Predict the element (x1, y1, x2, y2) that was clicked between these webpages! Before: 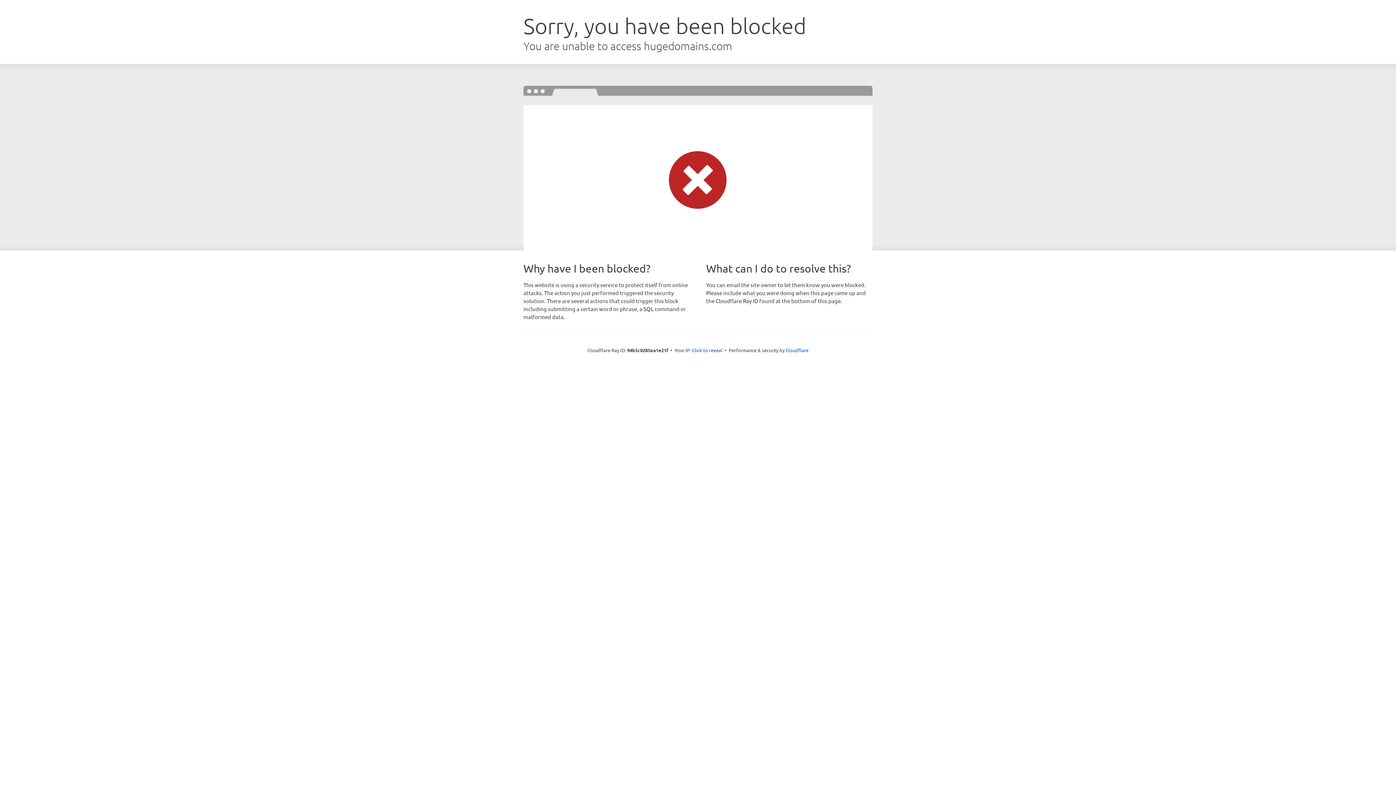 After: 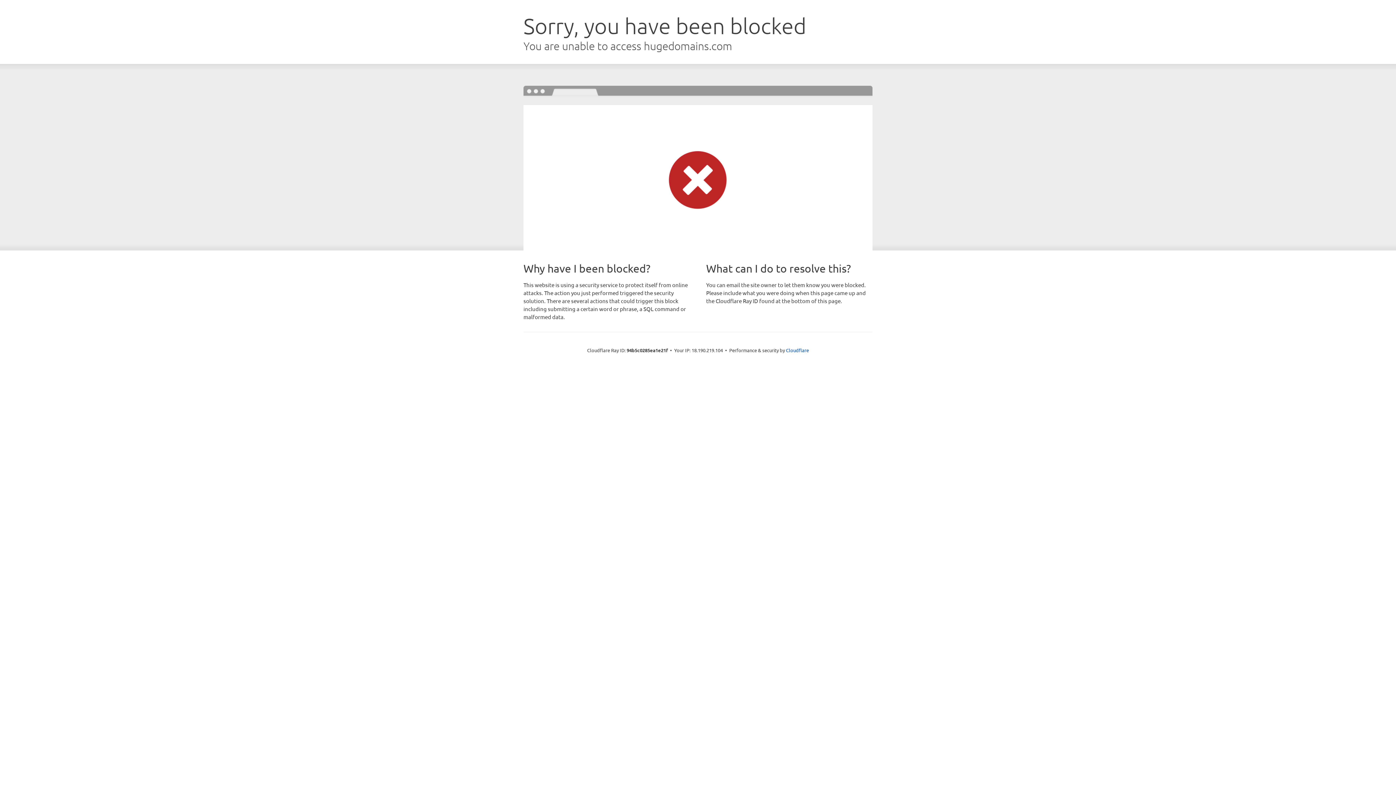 Action: label: Click to reveal bbox: (692, 346, 722, 353)